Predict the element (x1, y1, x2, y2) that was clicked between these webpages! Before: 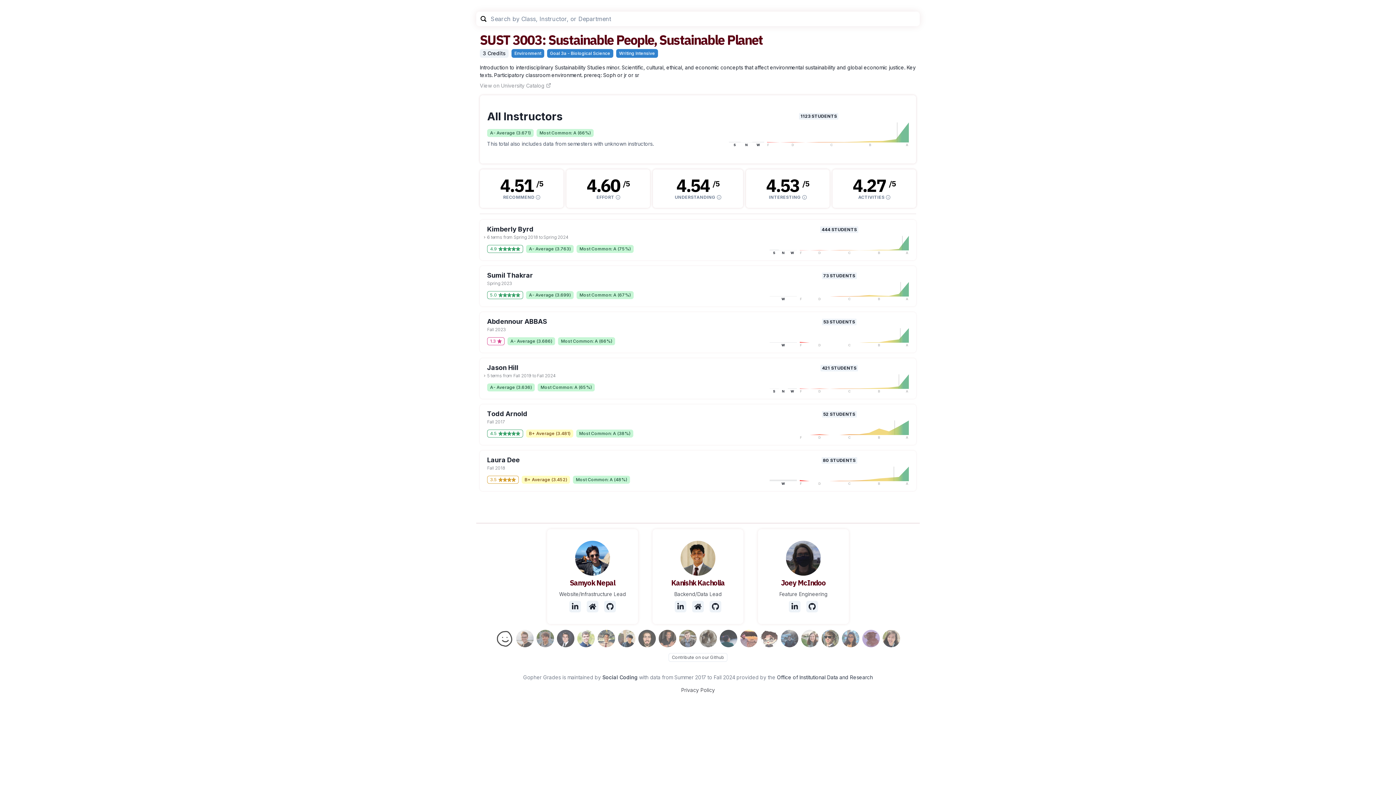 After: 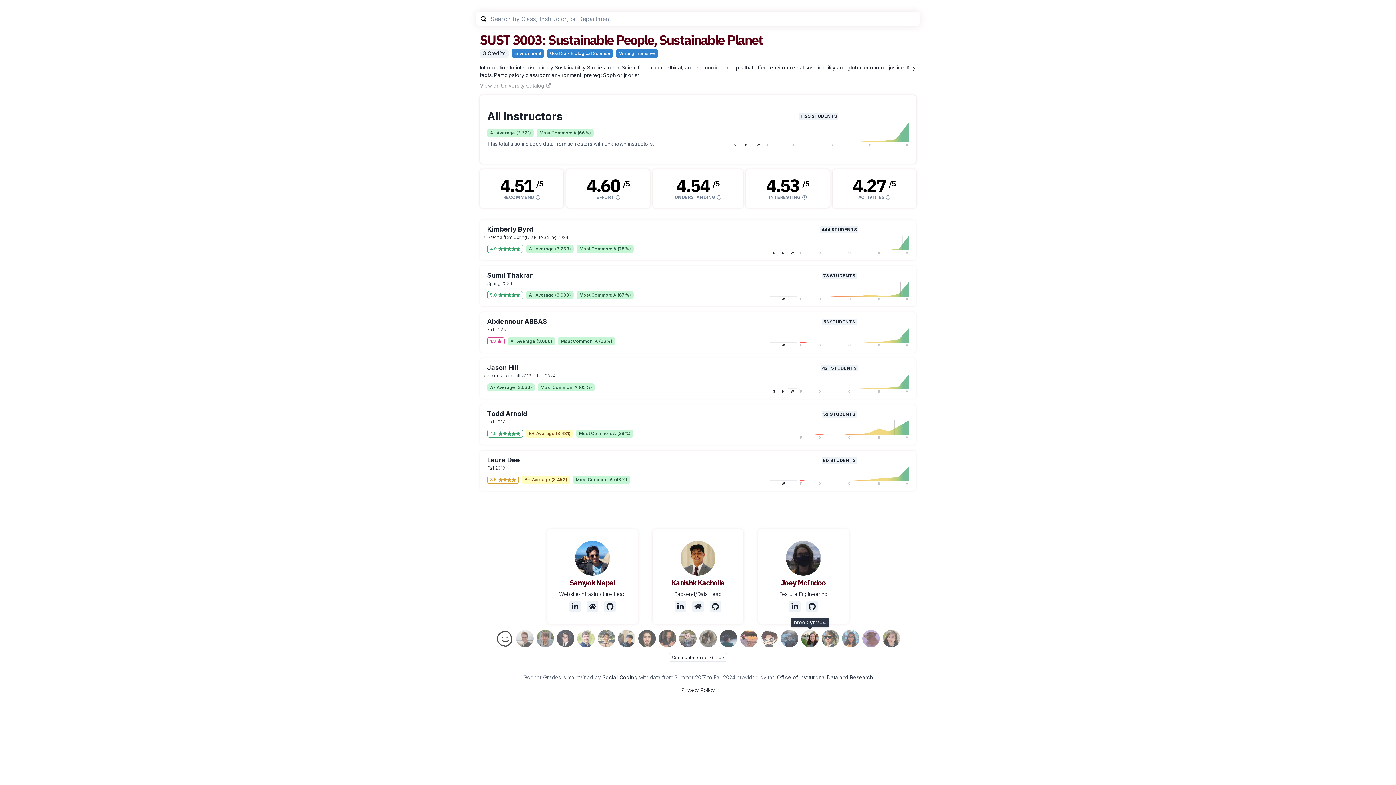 Action: bbox: (801, 630, 818, 647)